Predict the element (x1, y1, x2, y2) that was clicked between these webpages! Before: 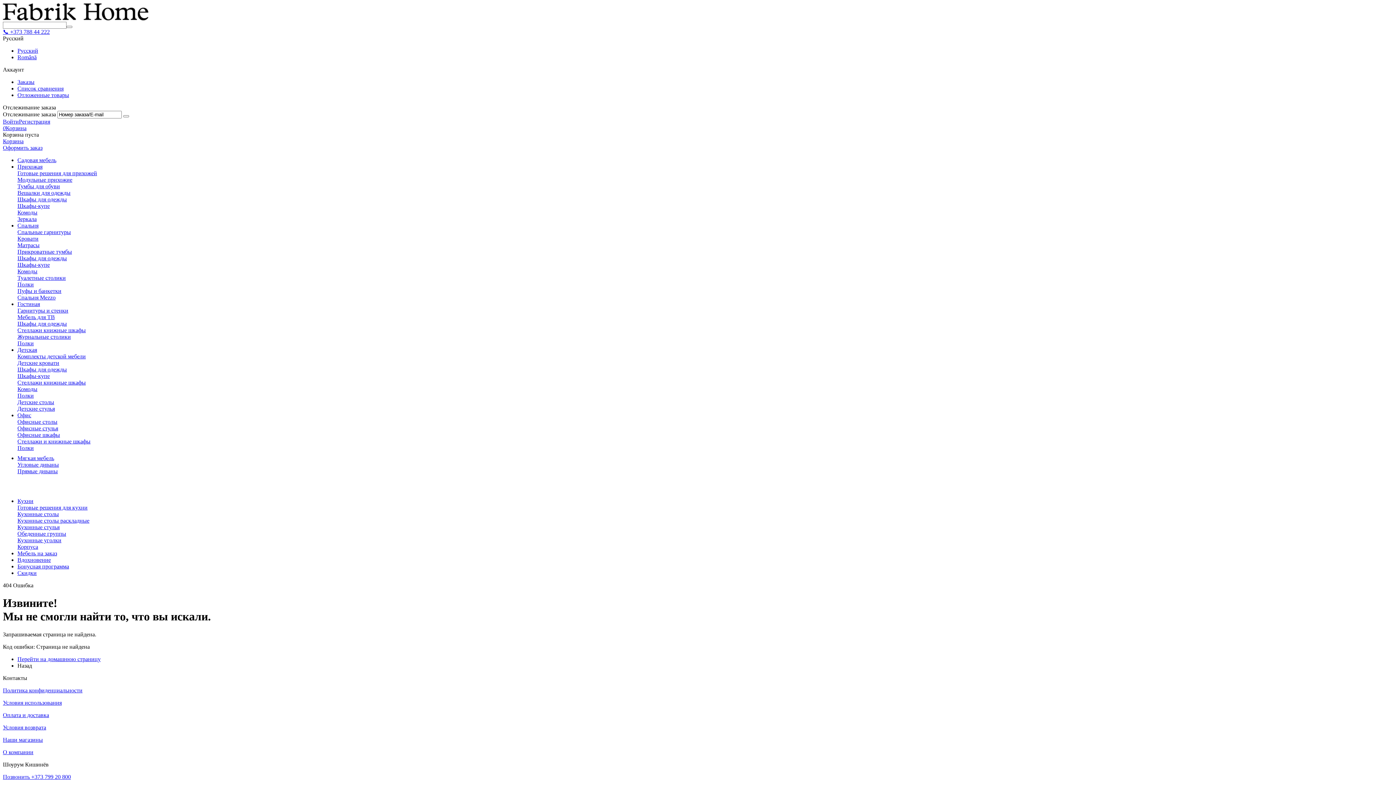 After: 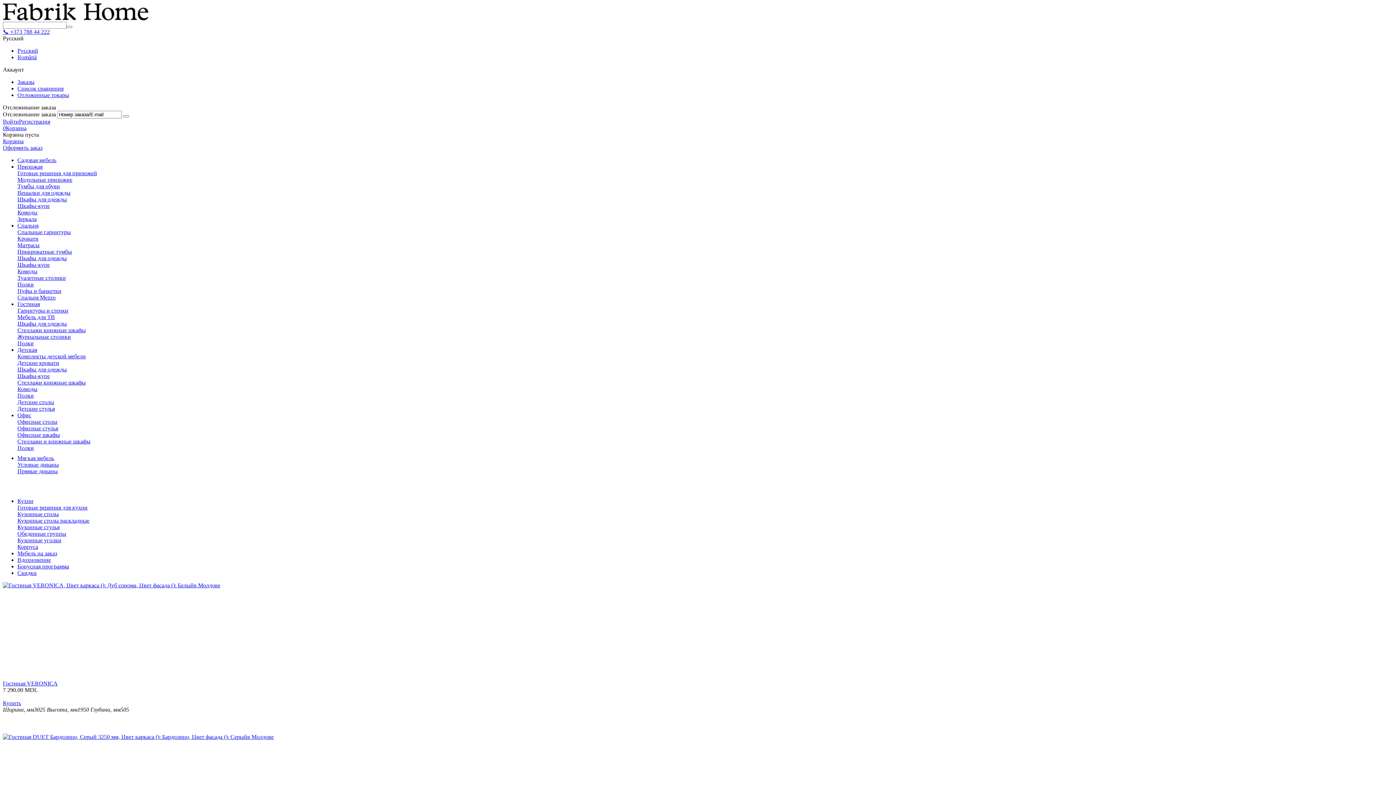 Action: bbox: (17, 307, 68, 313) label: Гарнитуры и стенки